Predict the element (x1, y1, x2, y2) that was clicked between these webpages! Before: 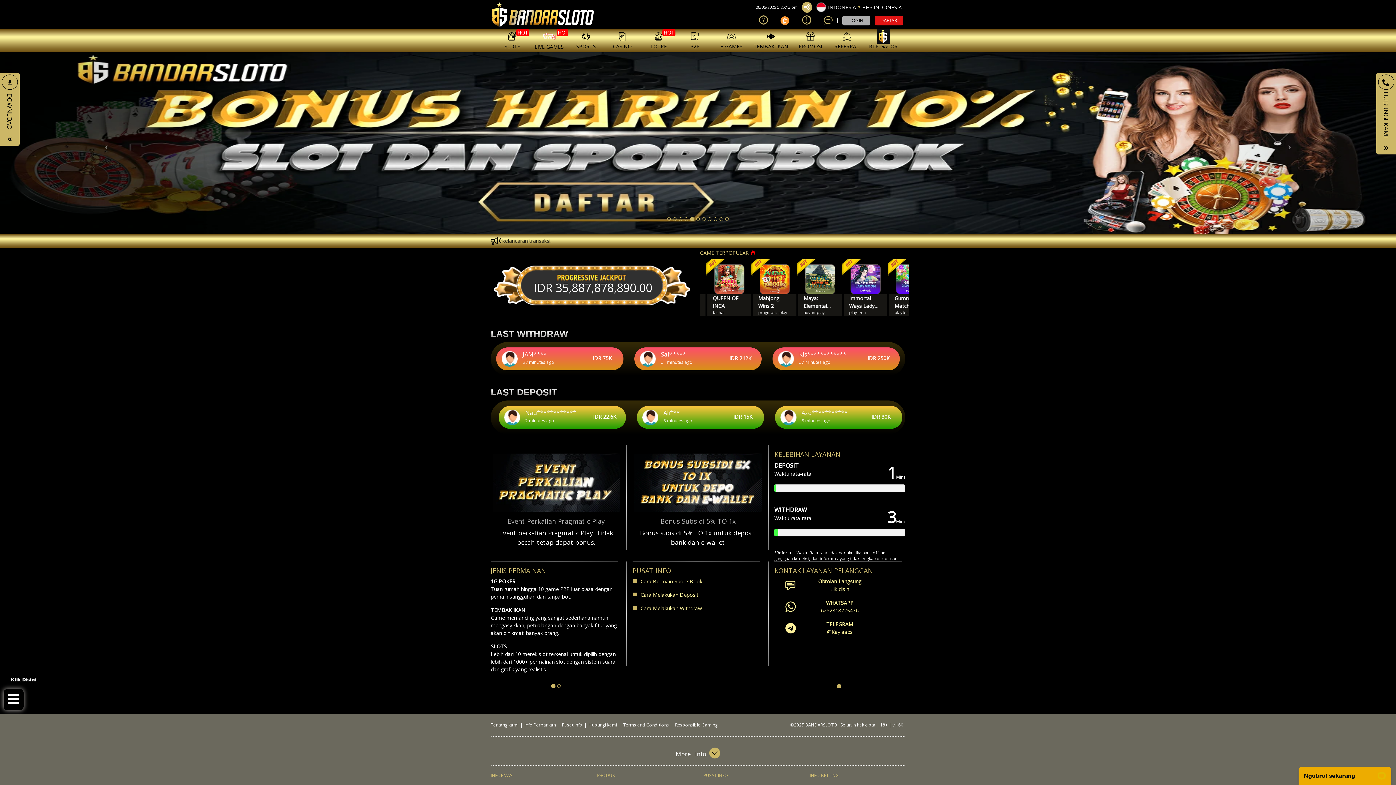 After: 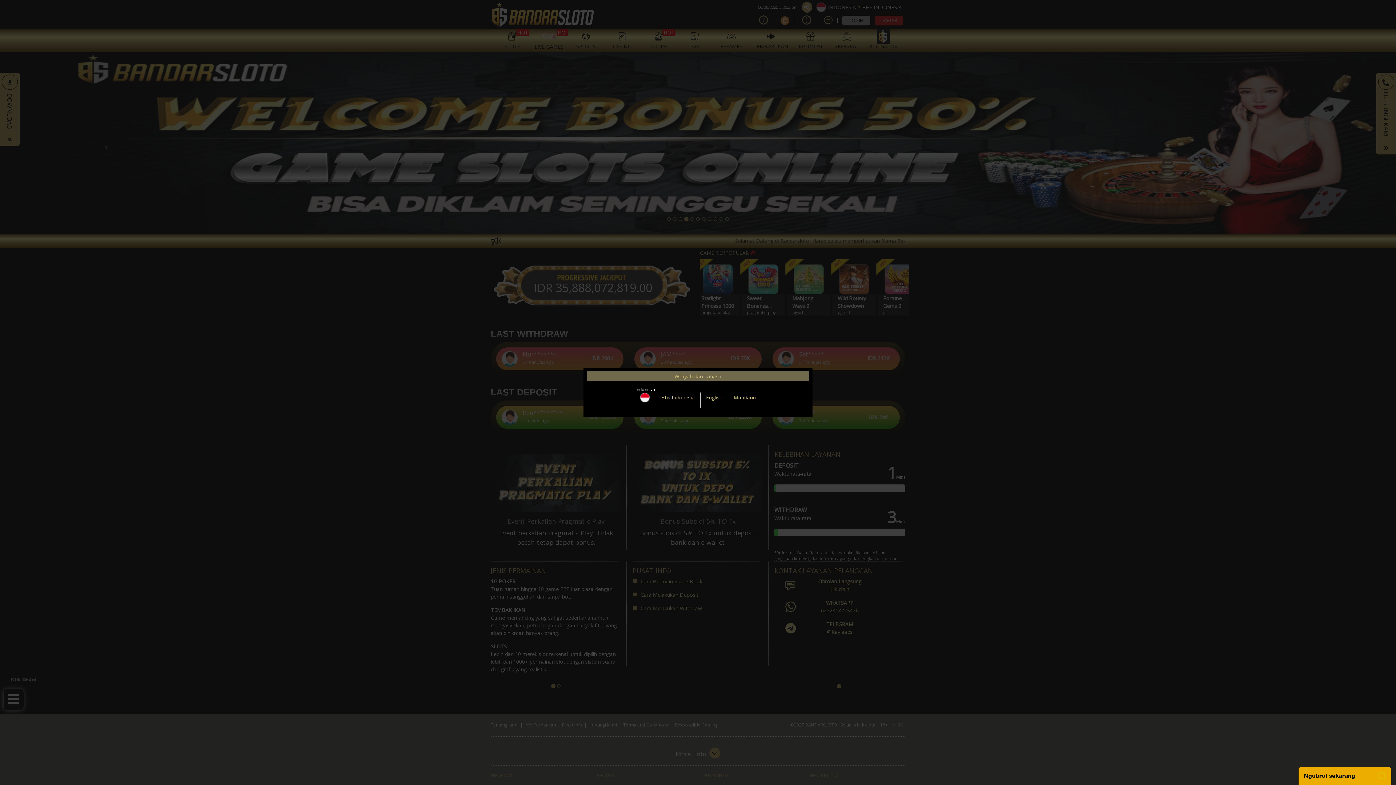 Action: bbox: (816, 2, 902, 12) label:  INDONESIA  BHS INDONESIA